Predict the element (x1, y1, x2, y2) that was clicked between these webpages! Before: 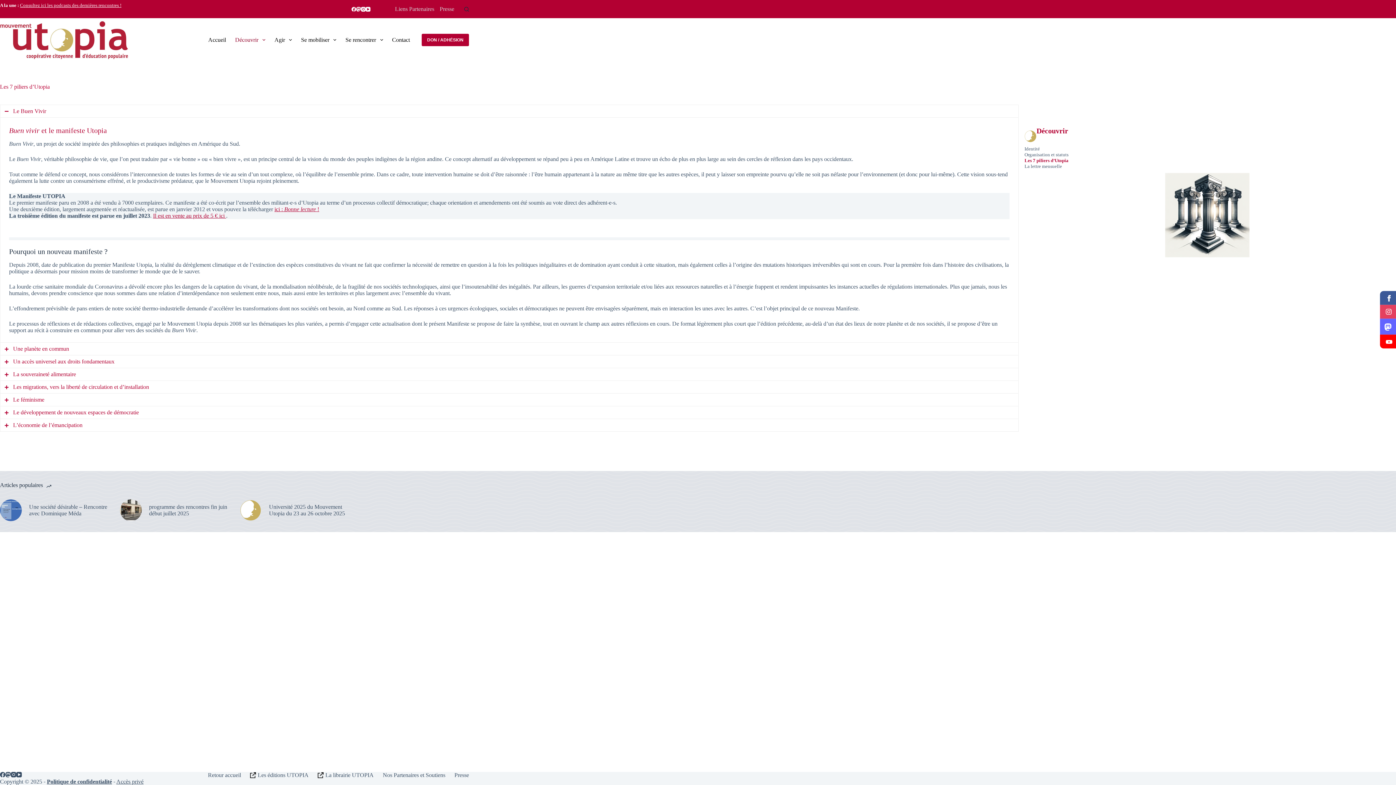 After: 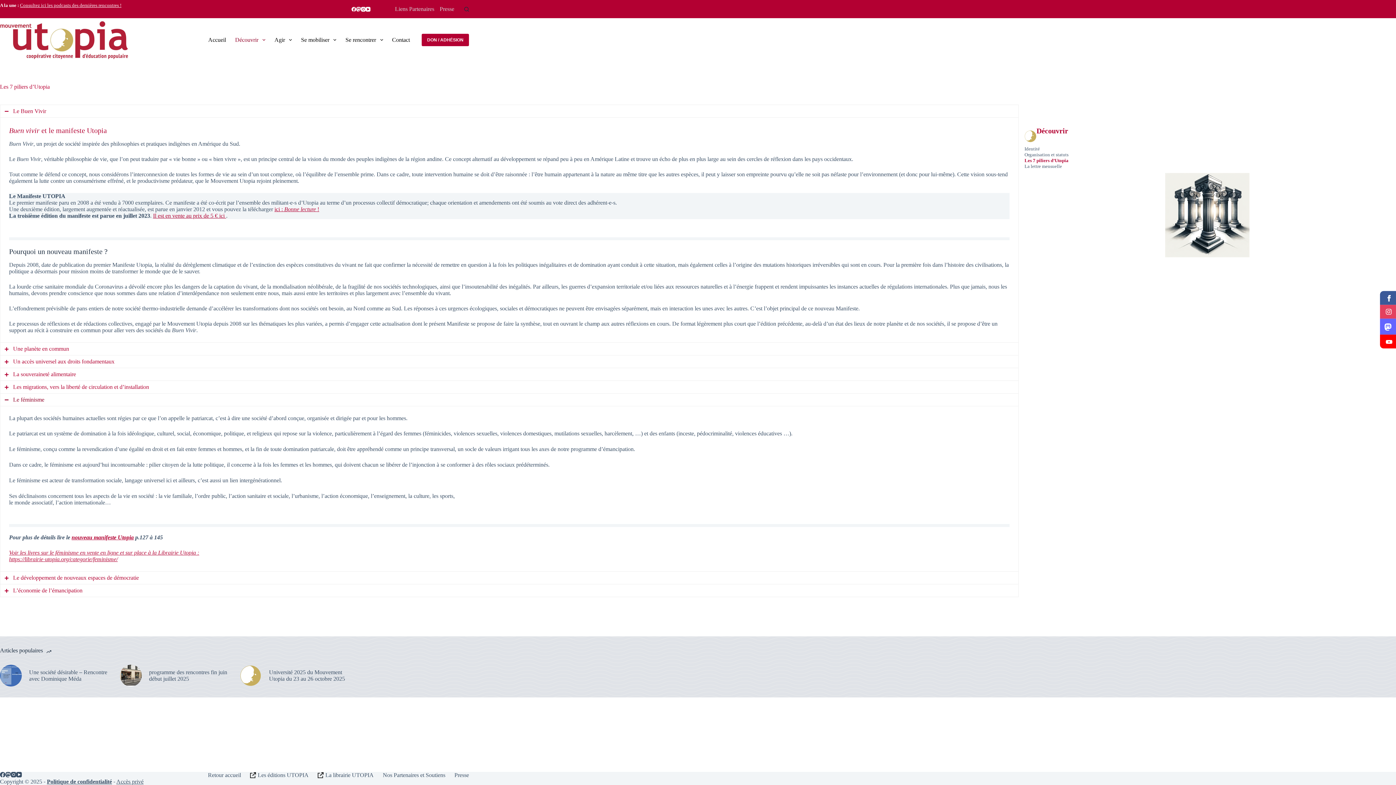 Action: label: Le féminisme bbox: (4, 396, 1014, 403)